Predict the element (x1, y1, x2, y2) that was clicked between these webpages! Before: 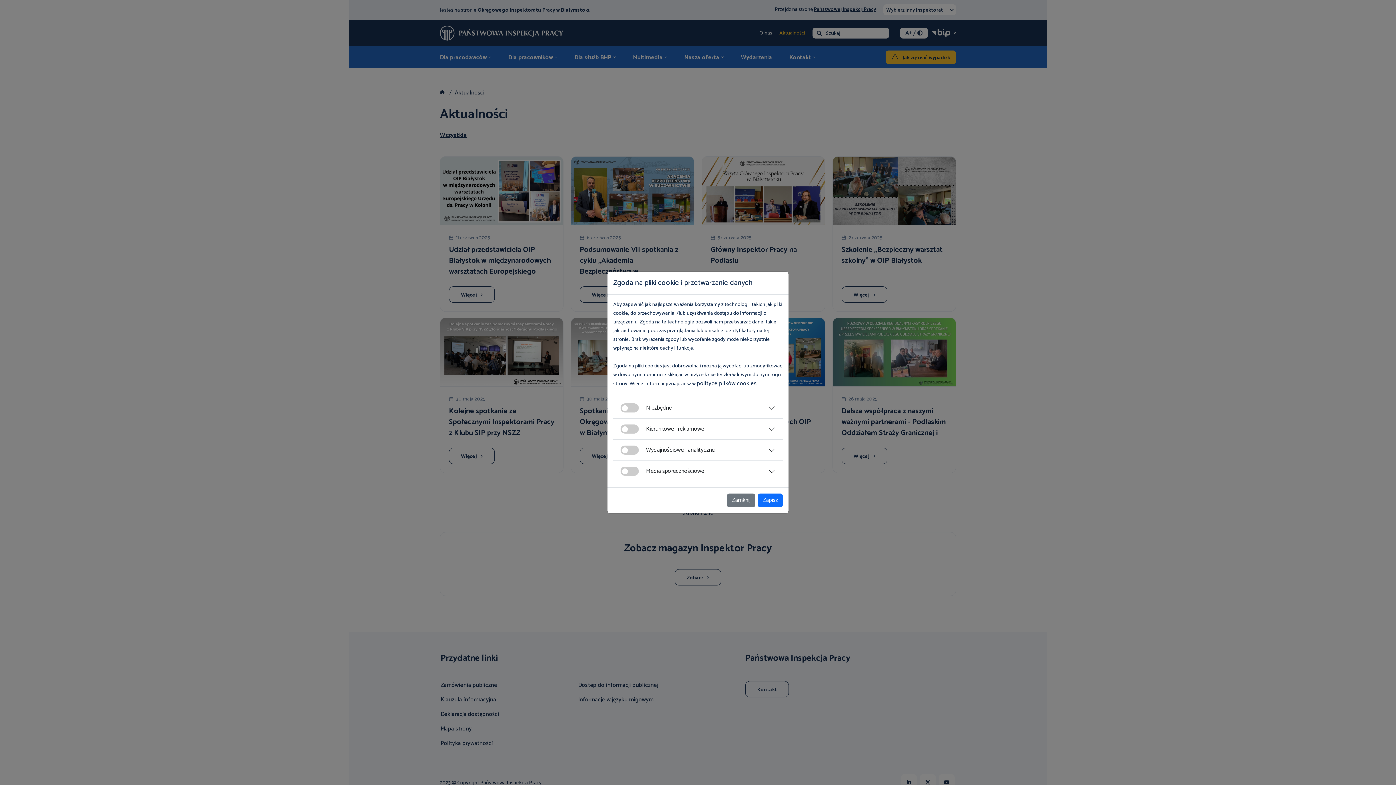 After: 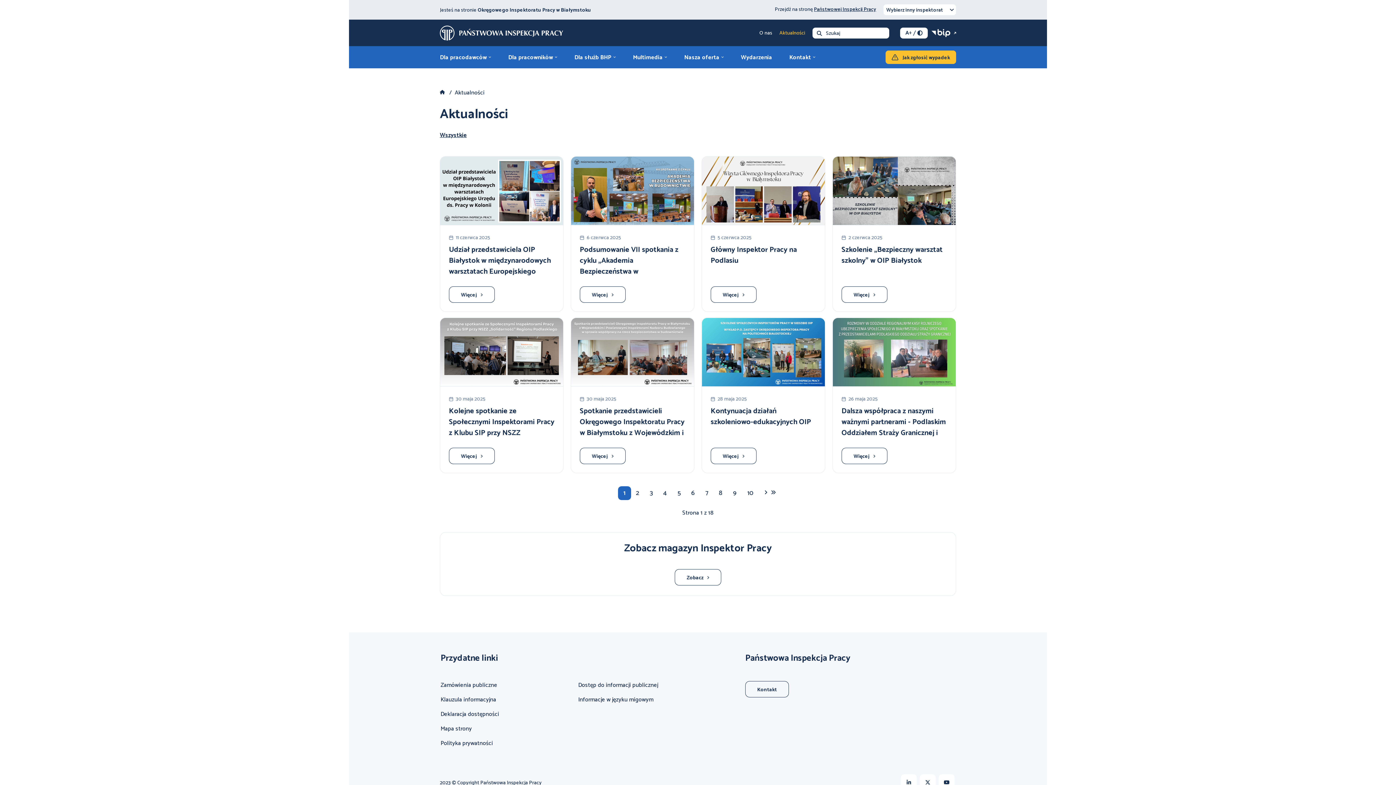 Action: bbox: (727, 493, 755, 507) label: Zamknij